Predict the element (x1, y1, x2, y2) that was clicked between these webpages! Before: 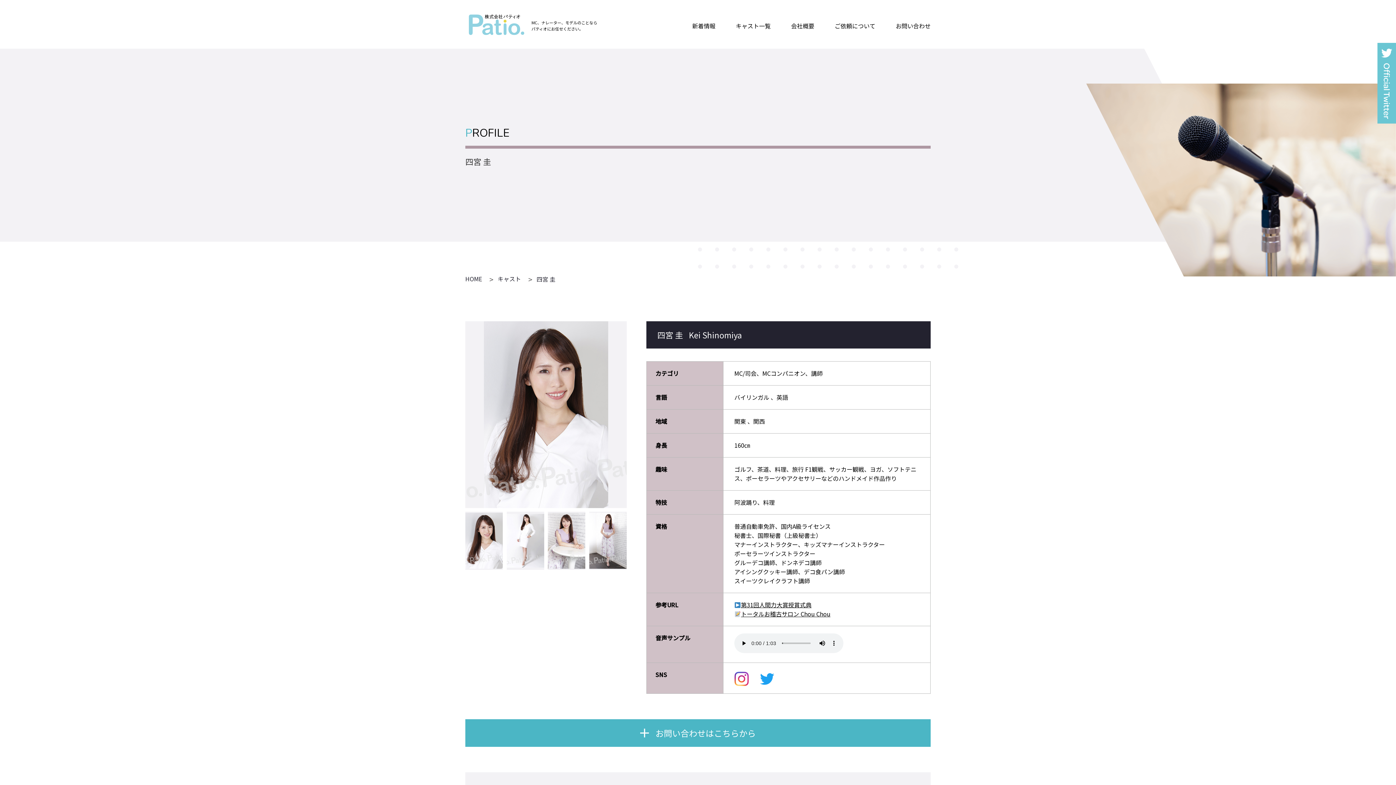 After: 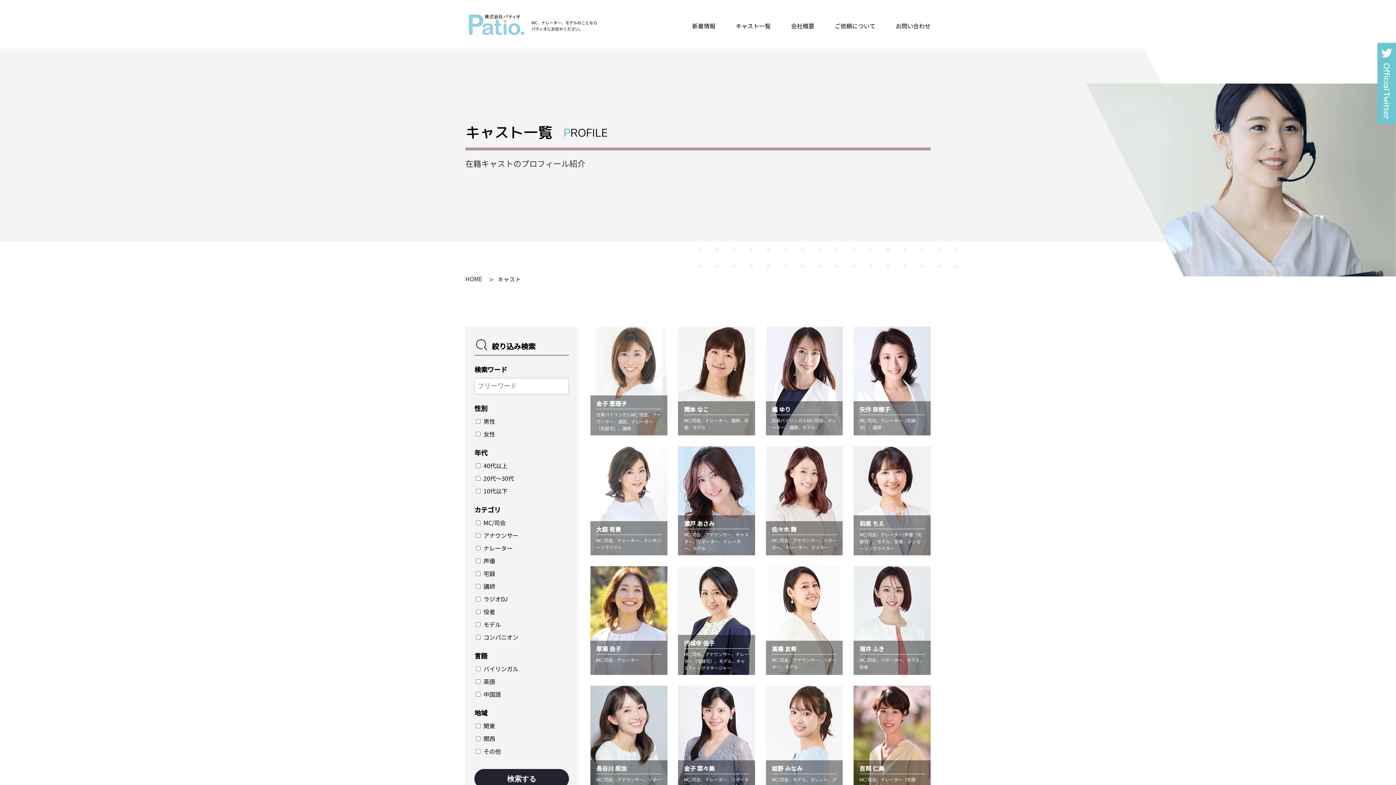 Action: label: キャスト bbox: (497, 274, 524, 283)